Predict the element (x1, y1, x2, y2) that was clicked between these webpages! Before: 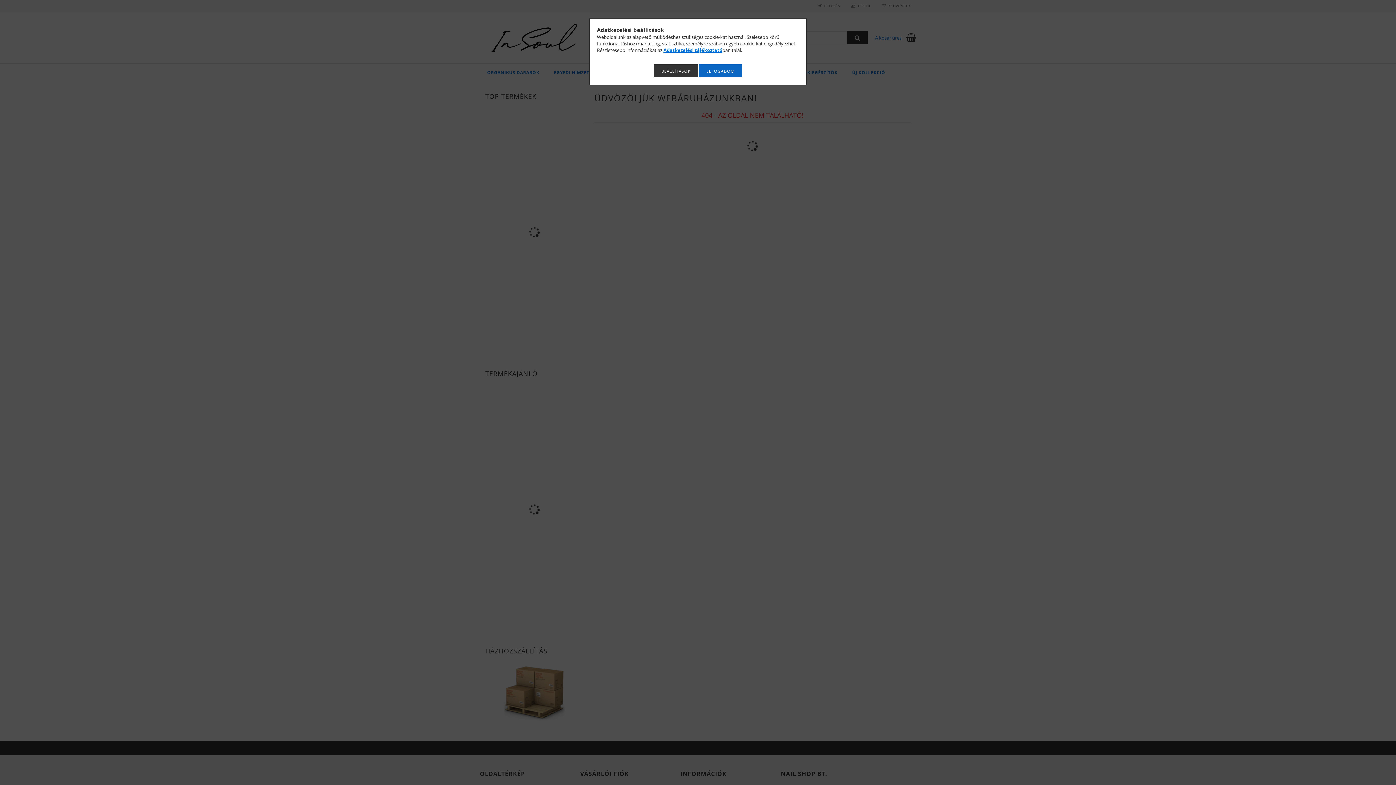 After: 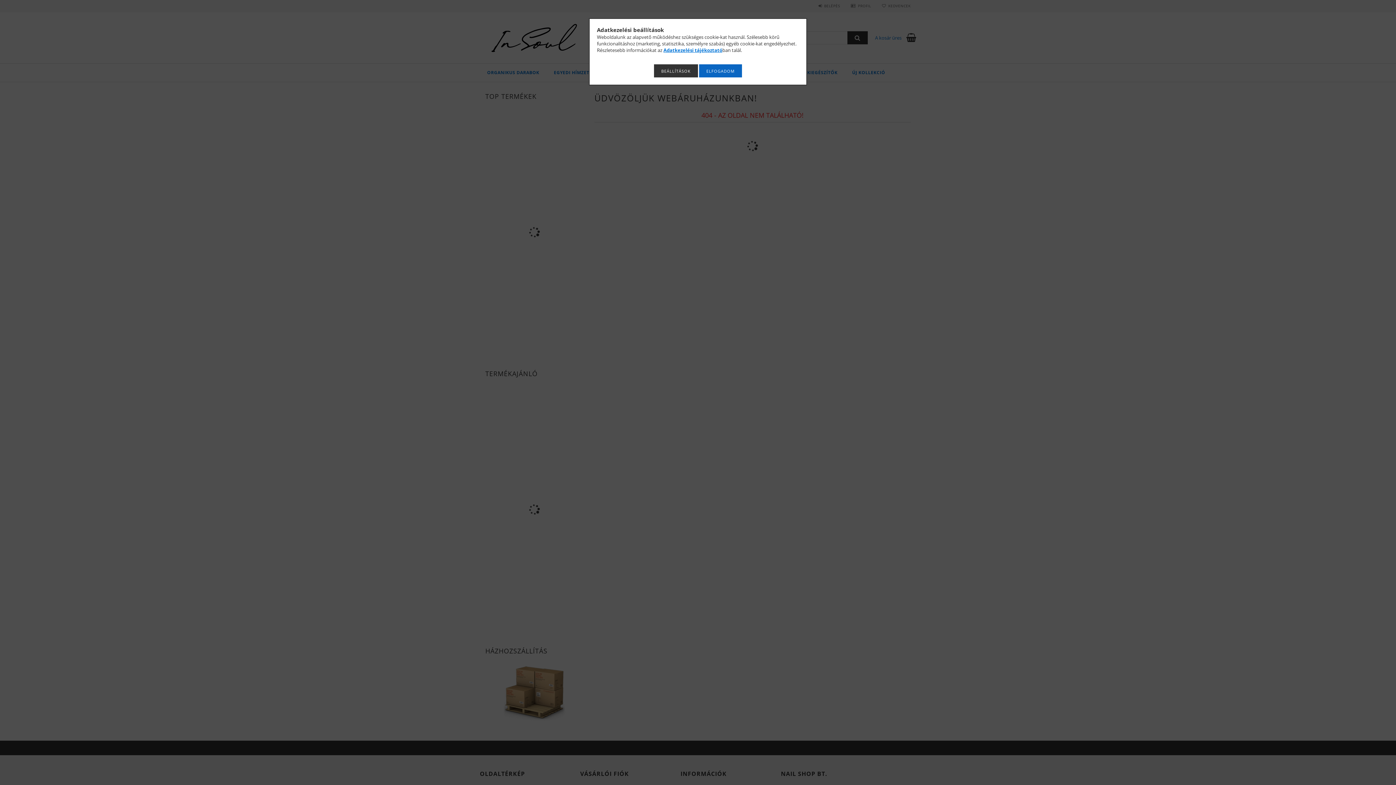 Action: label: Adatkezelési tájékoztató bbox: (663, 46, 722, 53)